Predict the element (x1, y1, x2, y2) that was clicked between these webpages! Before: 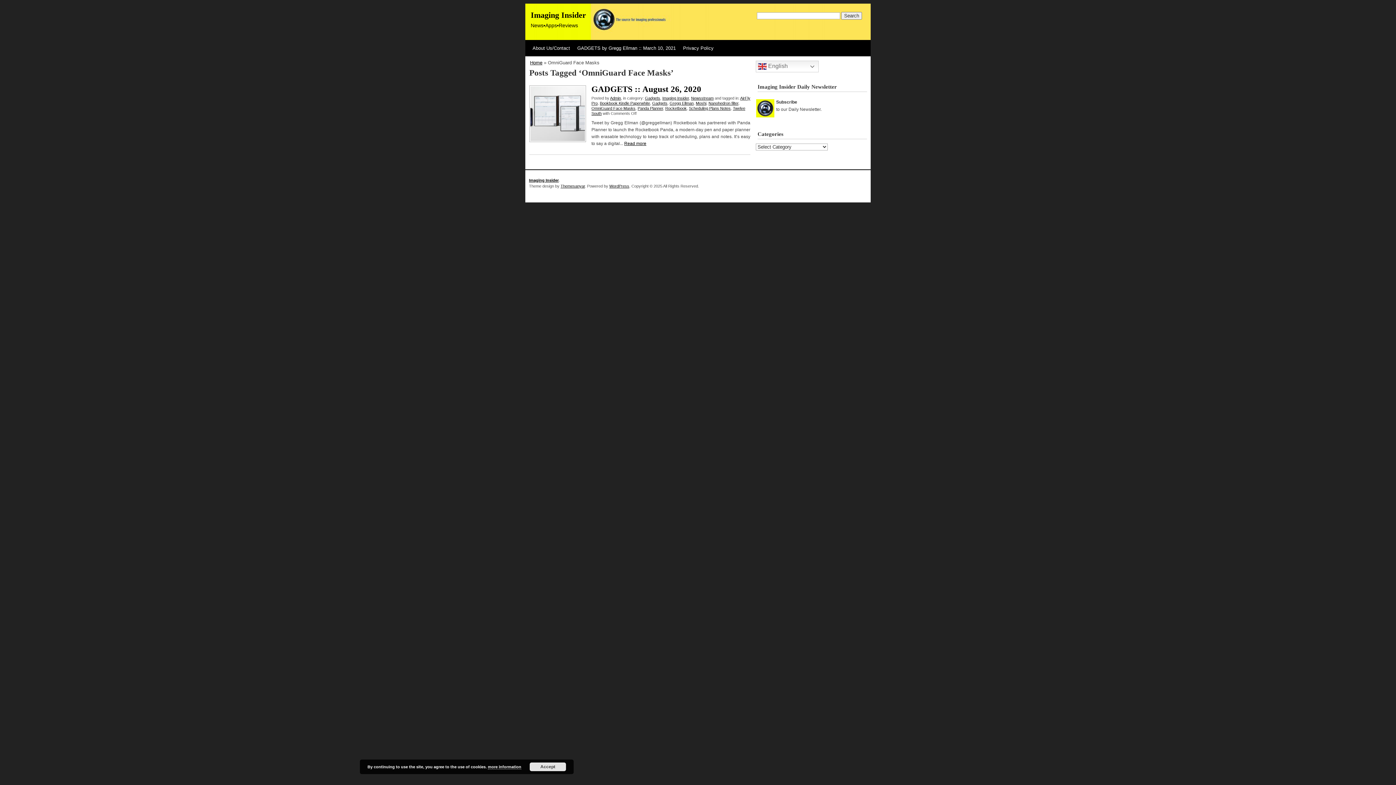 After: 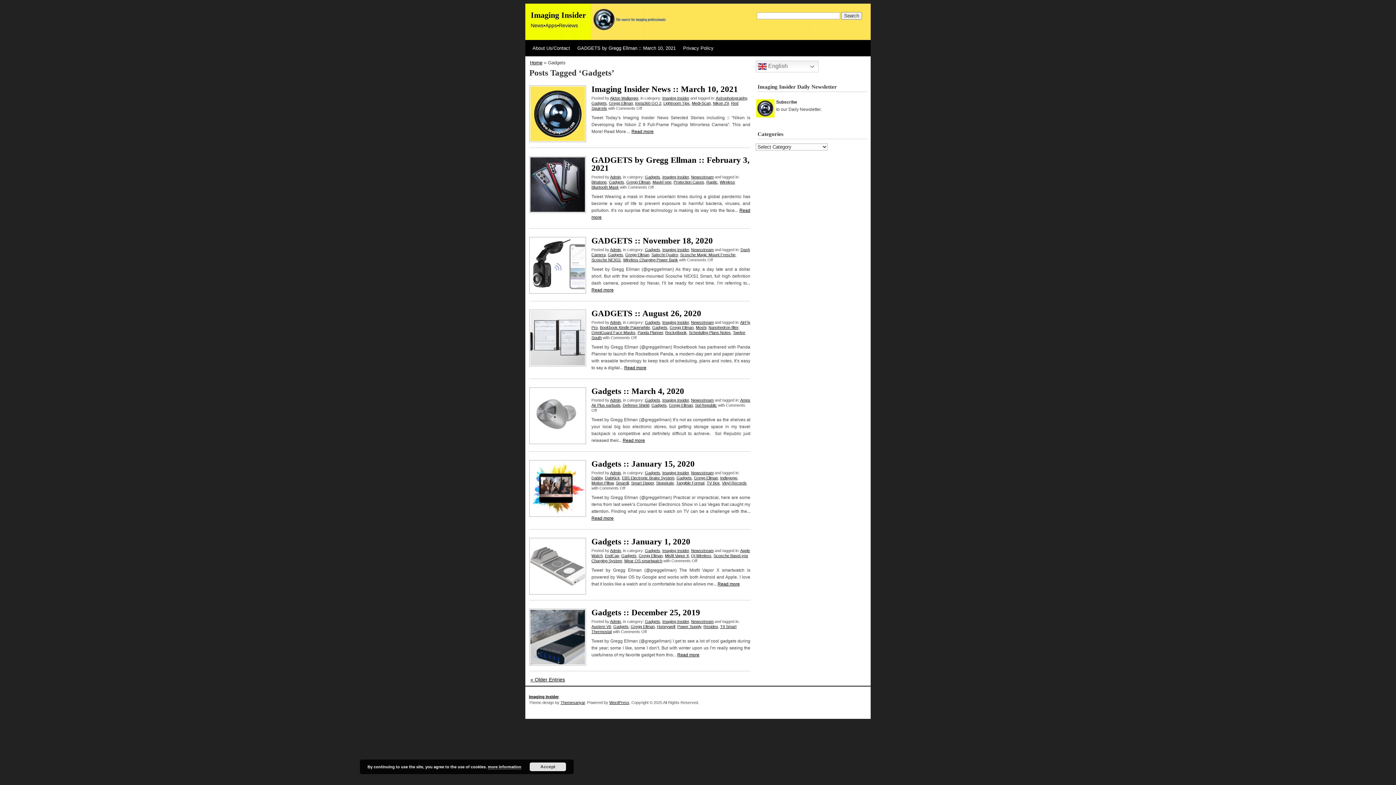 Action: bbox: (652, 101, 667, 105) label: Gadgets